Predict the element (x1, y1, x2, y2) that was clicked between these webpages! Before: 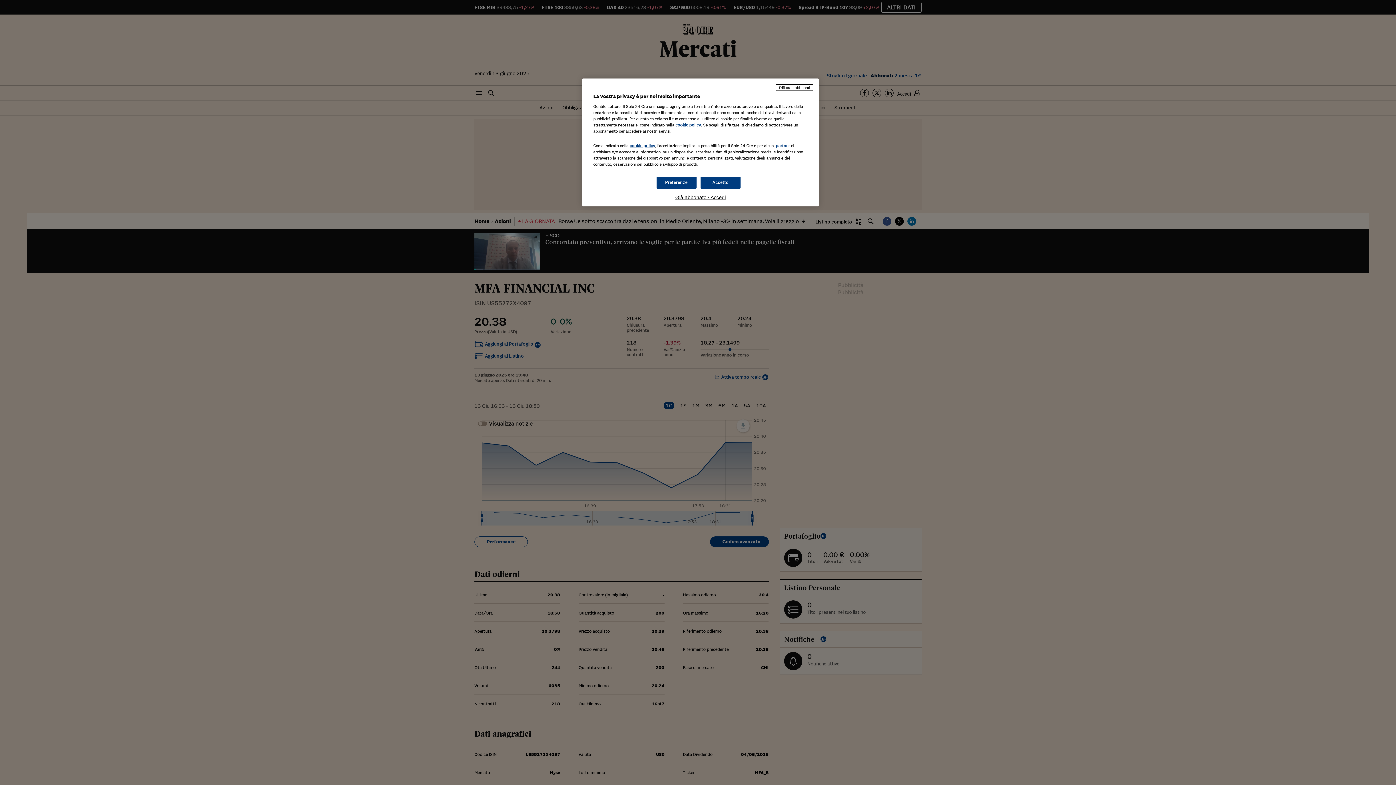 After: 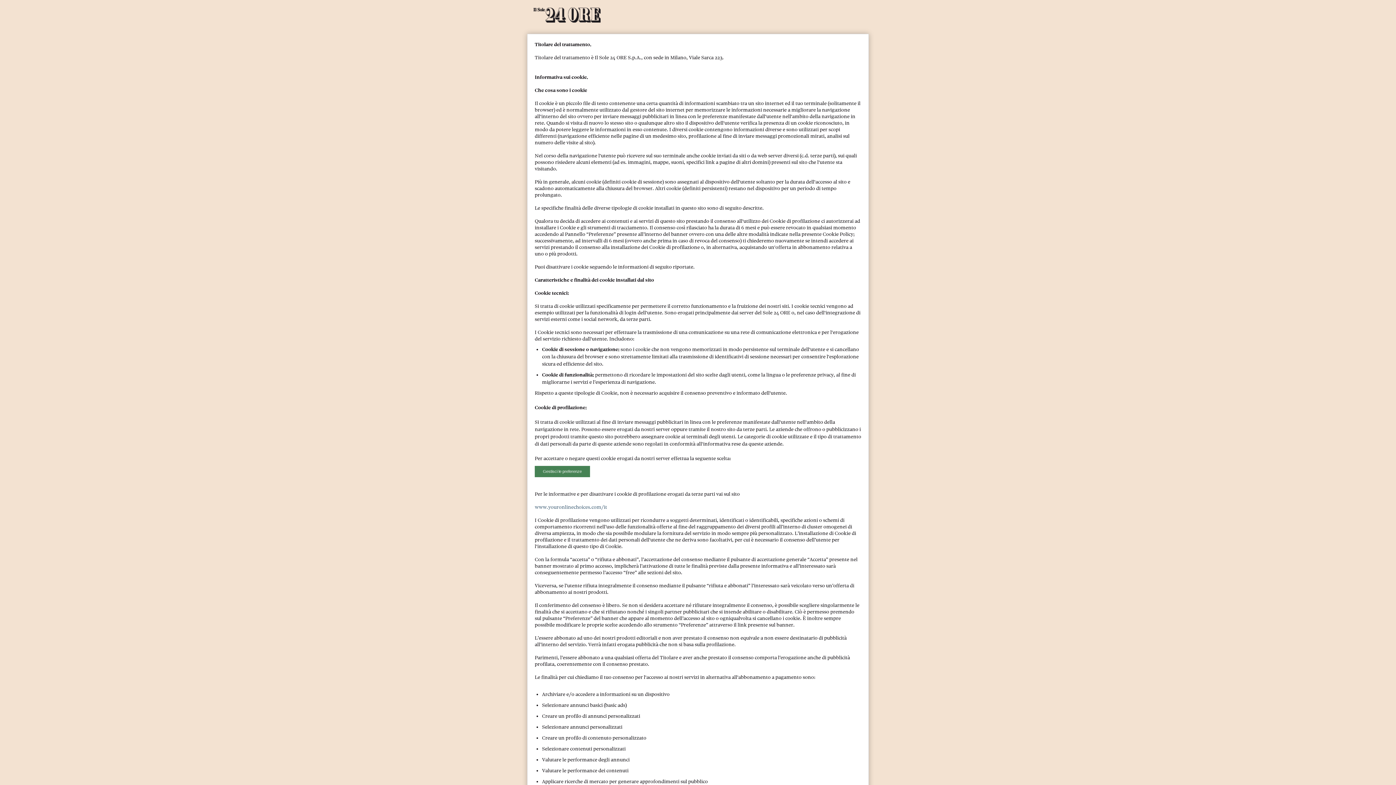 Action: label: cookie policy bbox: (675, 122, 701, 127)